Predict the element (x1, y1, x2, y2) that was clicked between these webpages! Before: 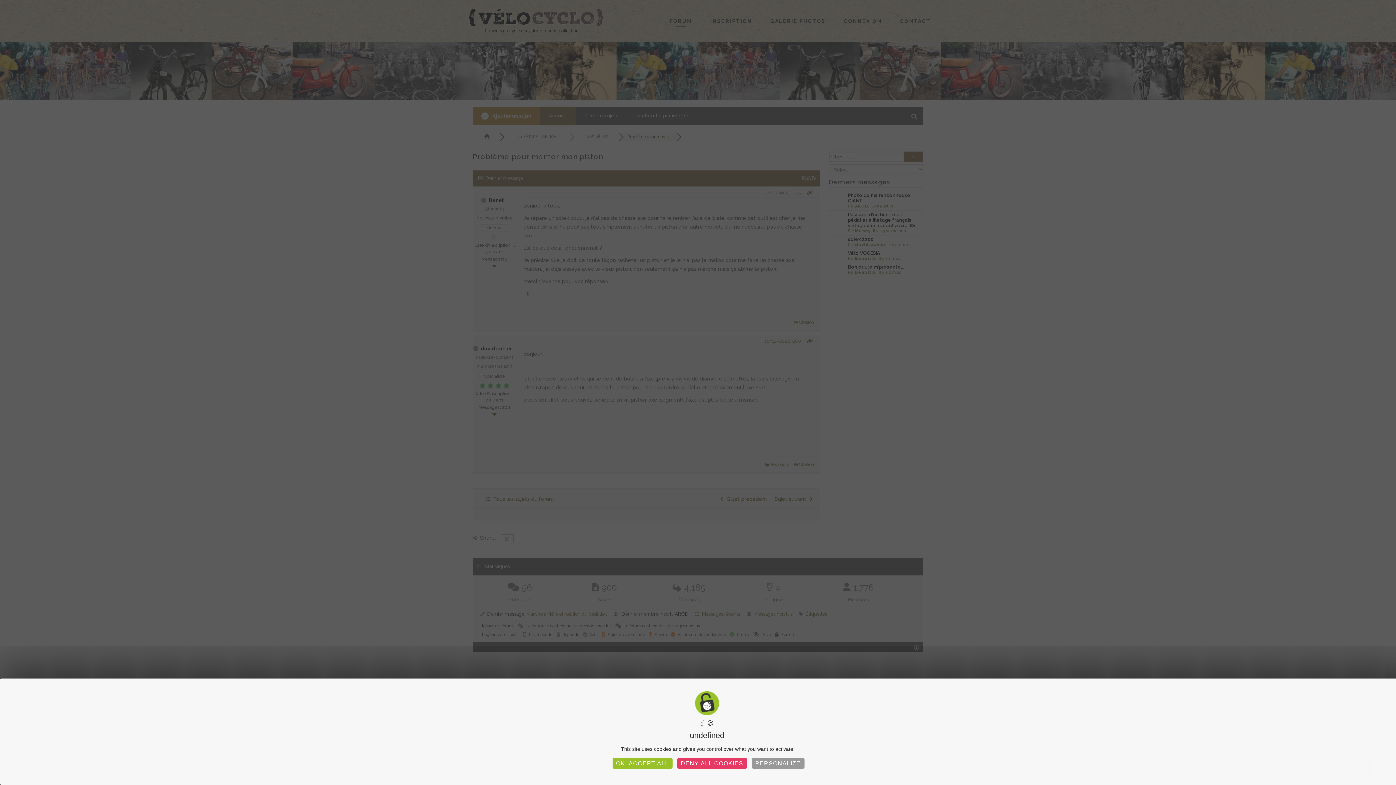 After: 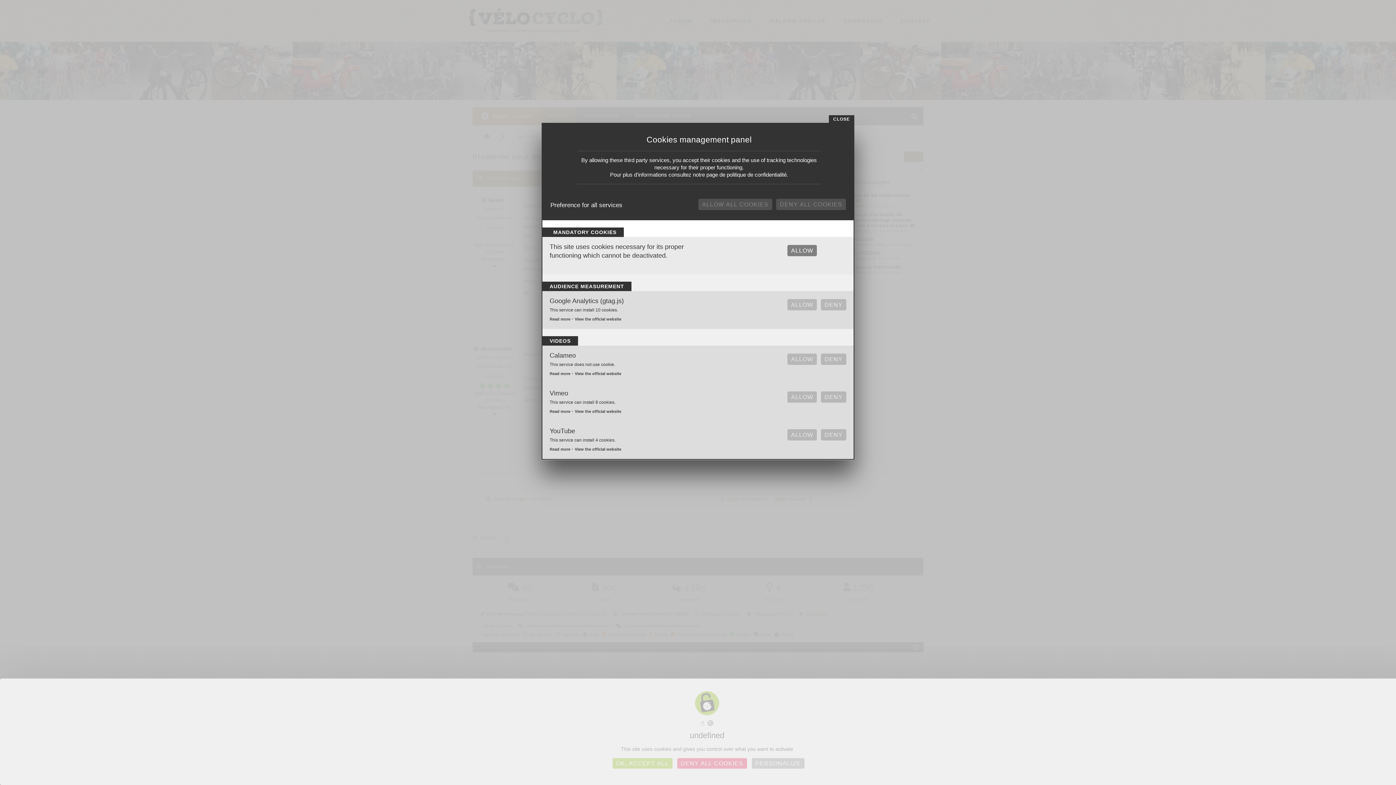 Action: label: PERSONALIZE bbox: (751, 758, 804, 769)